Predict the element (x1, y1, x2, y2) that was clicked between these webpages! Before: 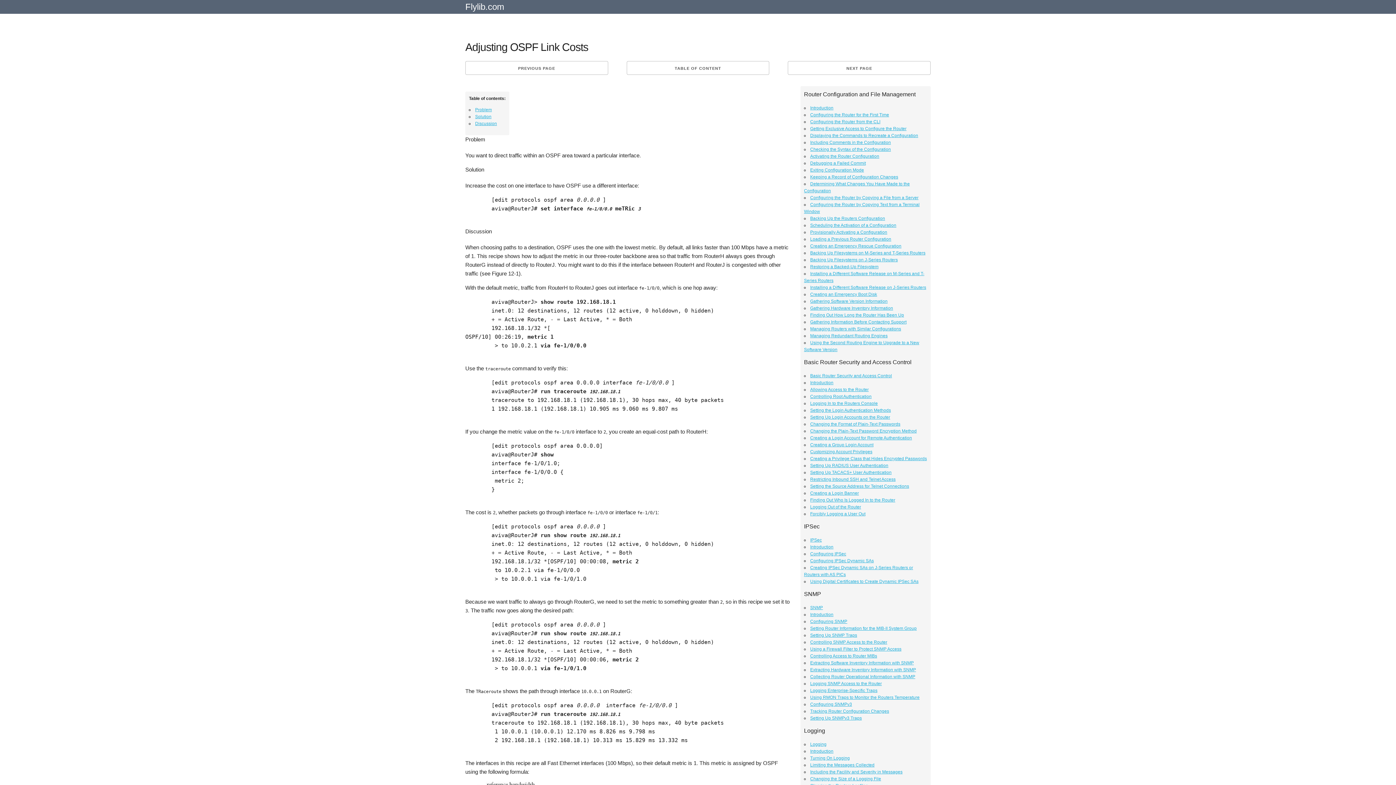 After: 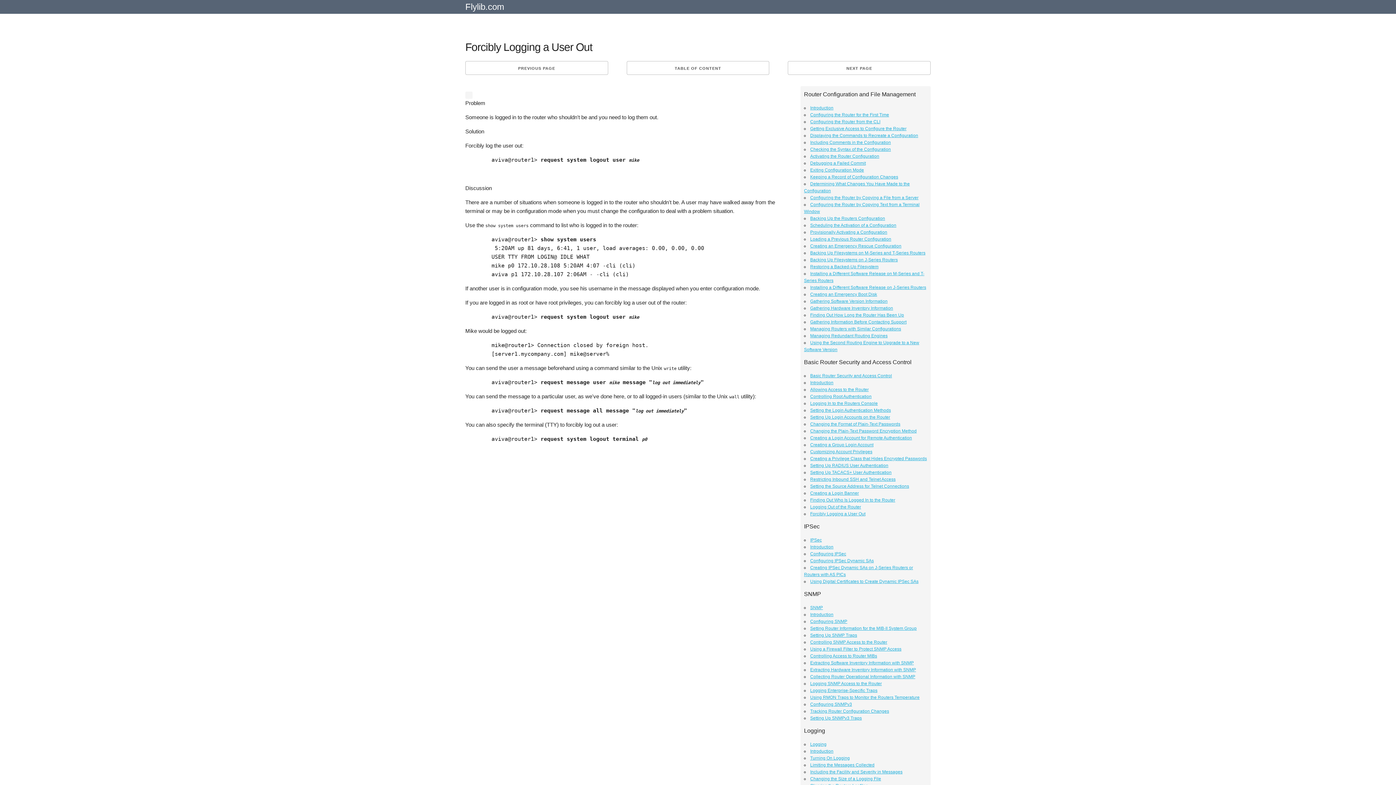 Action: bbox: (810, 511, 865, 516) label: Forcibly Logging a User Out